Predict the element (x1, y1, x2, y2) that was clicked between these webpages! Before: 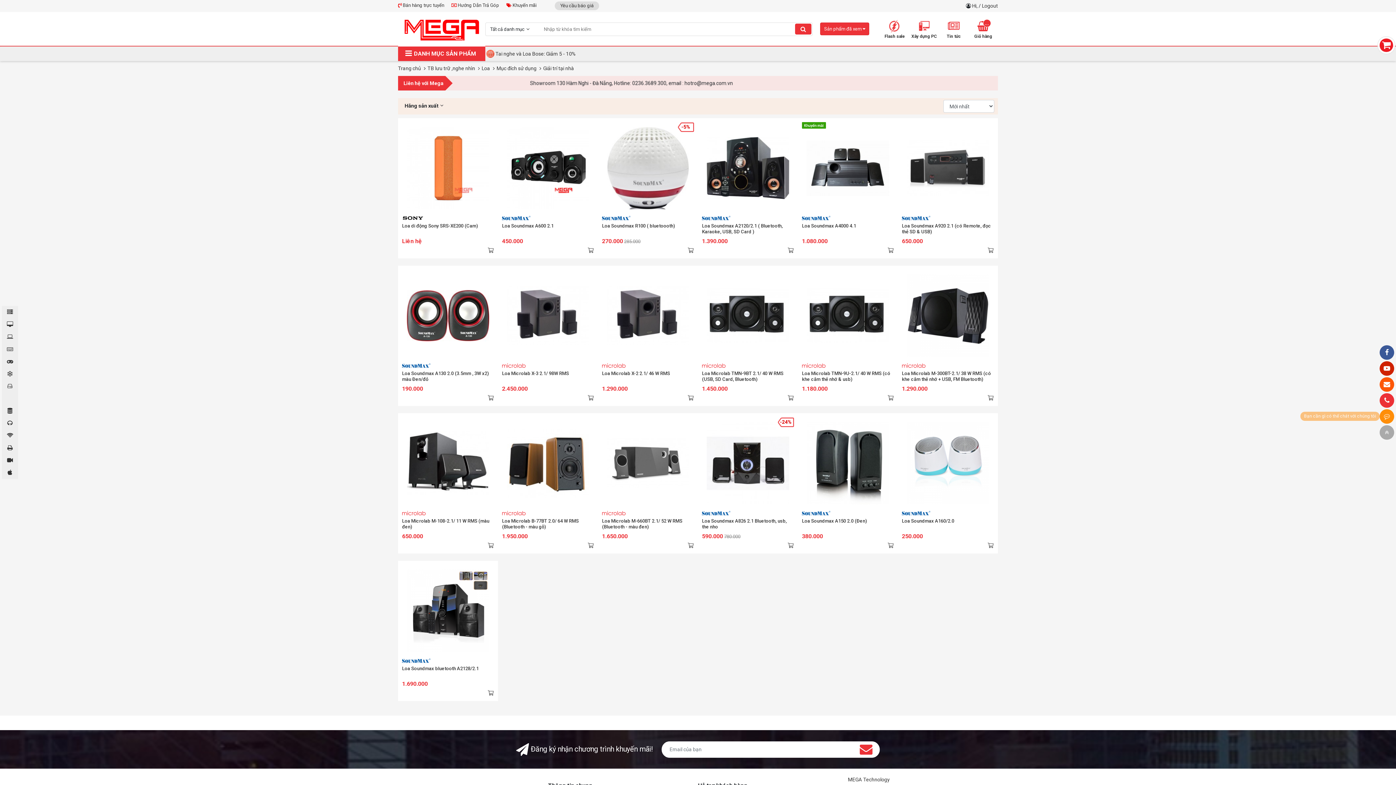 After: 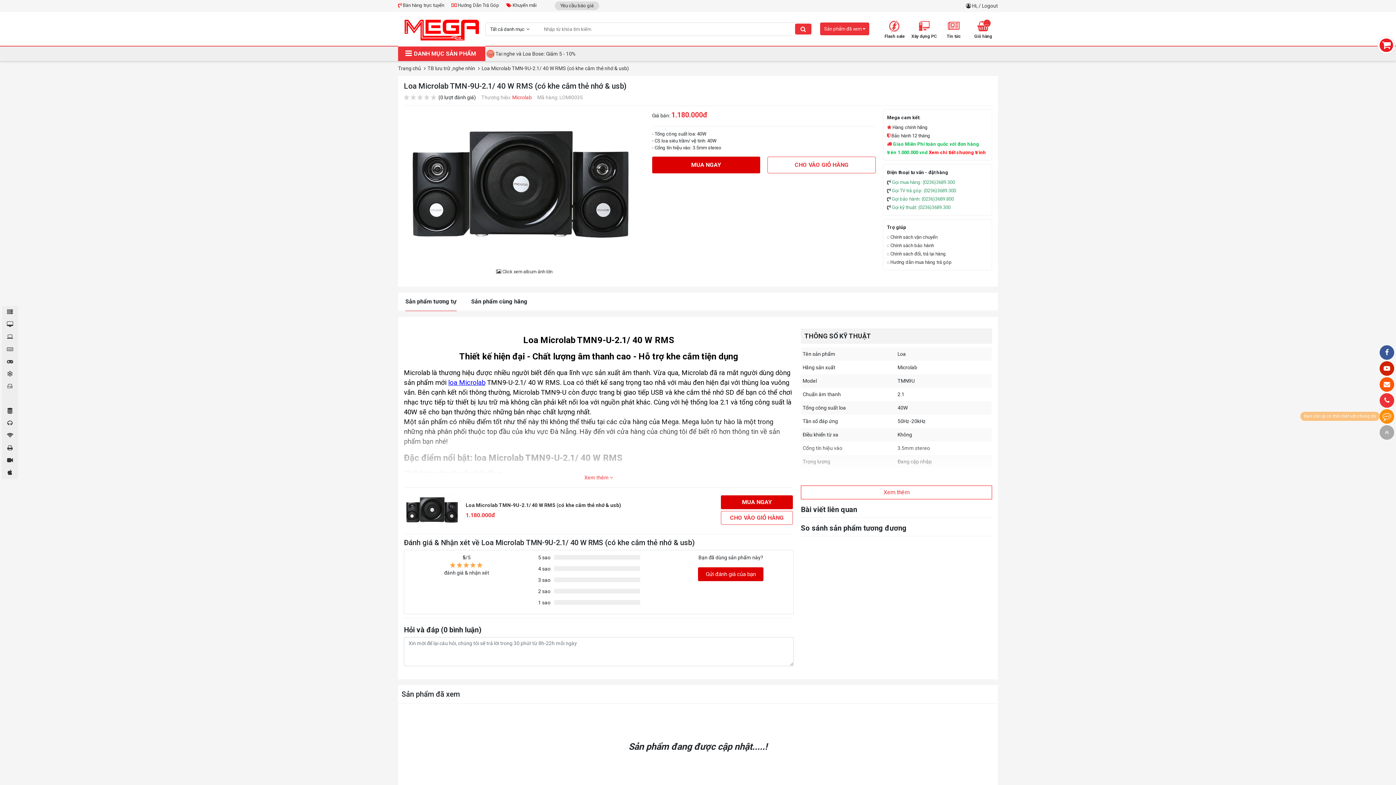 Action: bbox: (802, 269, 894, 361)